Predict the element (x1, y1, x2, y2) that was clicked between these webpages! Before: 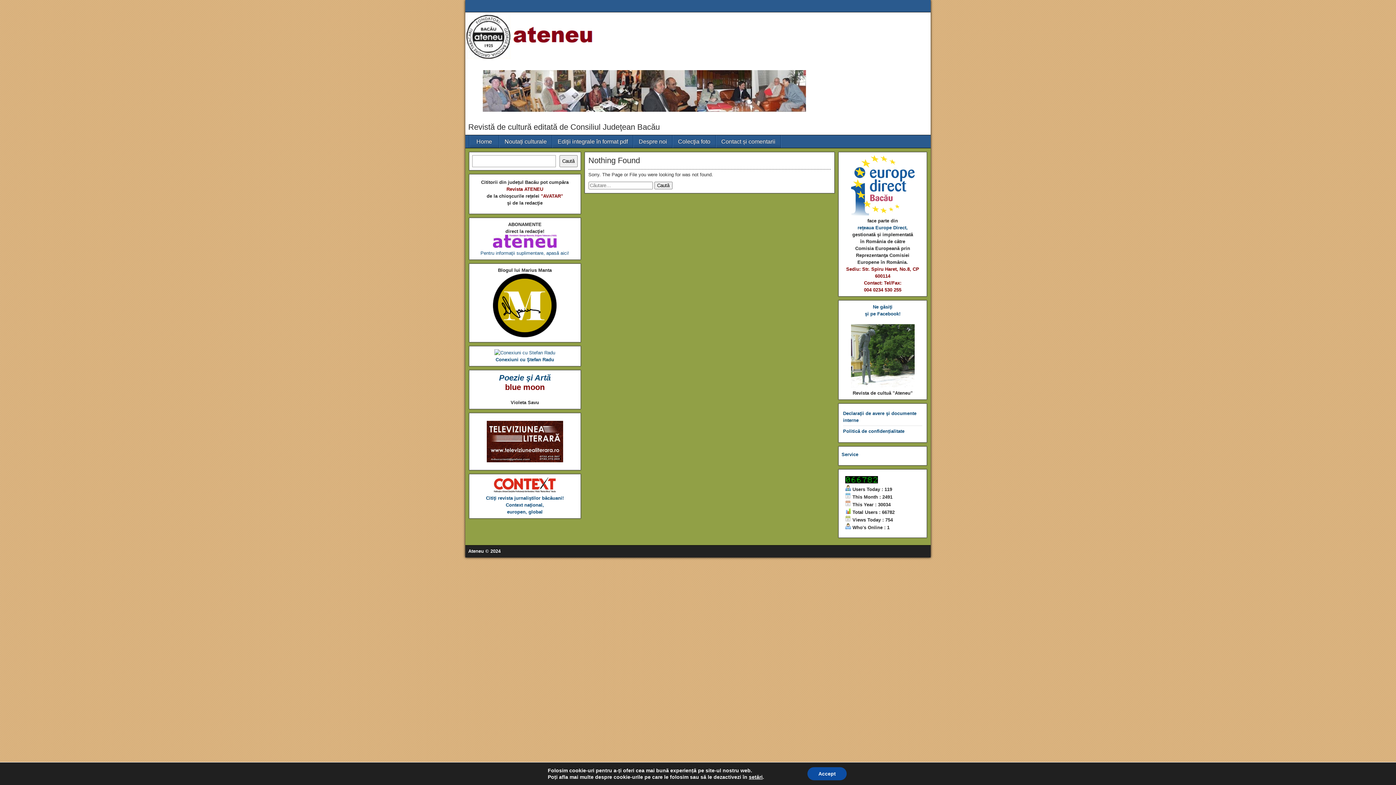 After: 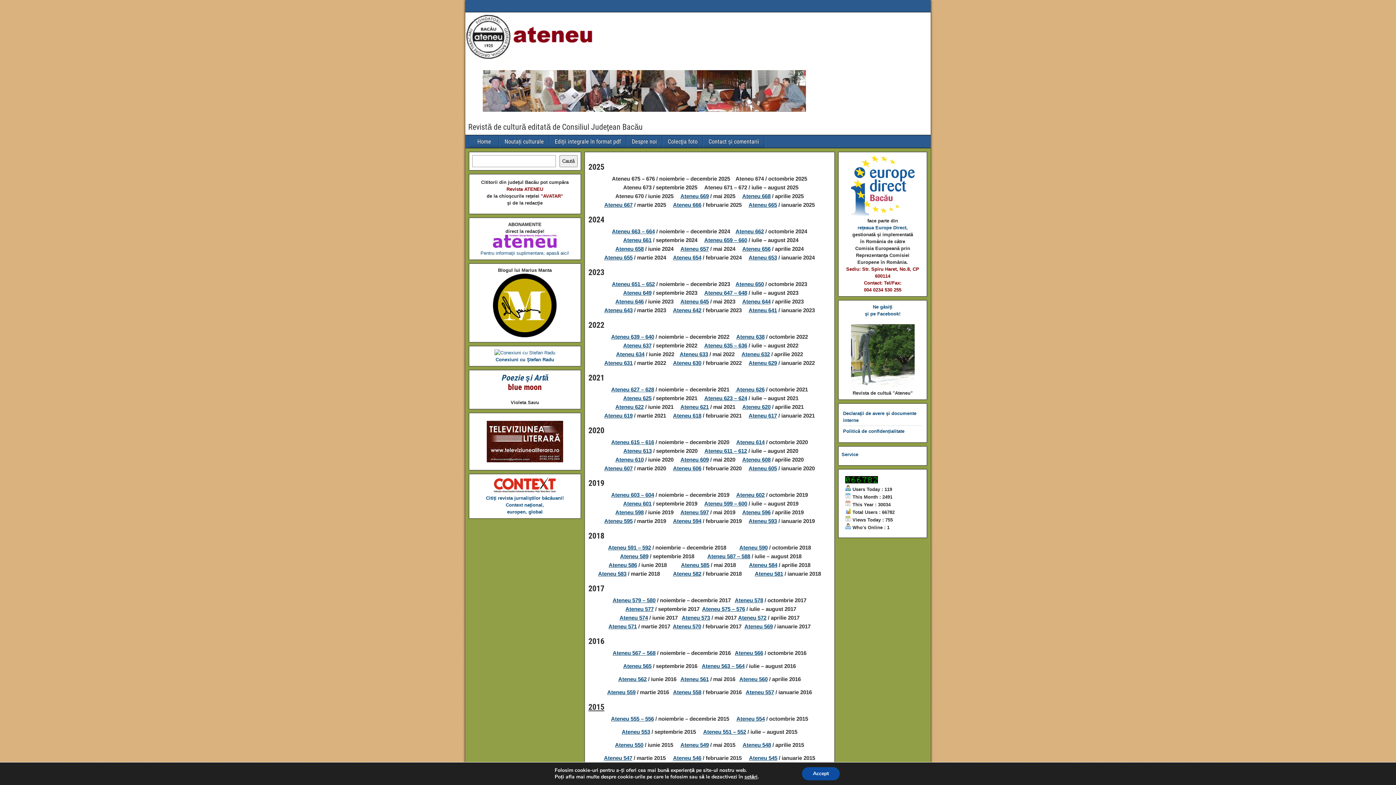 Action: bbox: (552, 135, 633, 148) label: Ediţii integrale în format pdf